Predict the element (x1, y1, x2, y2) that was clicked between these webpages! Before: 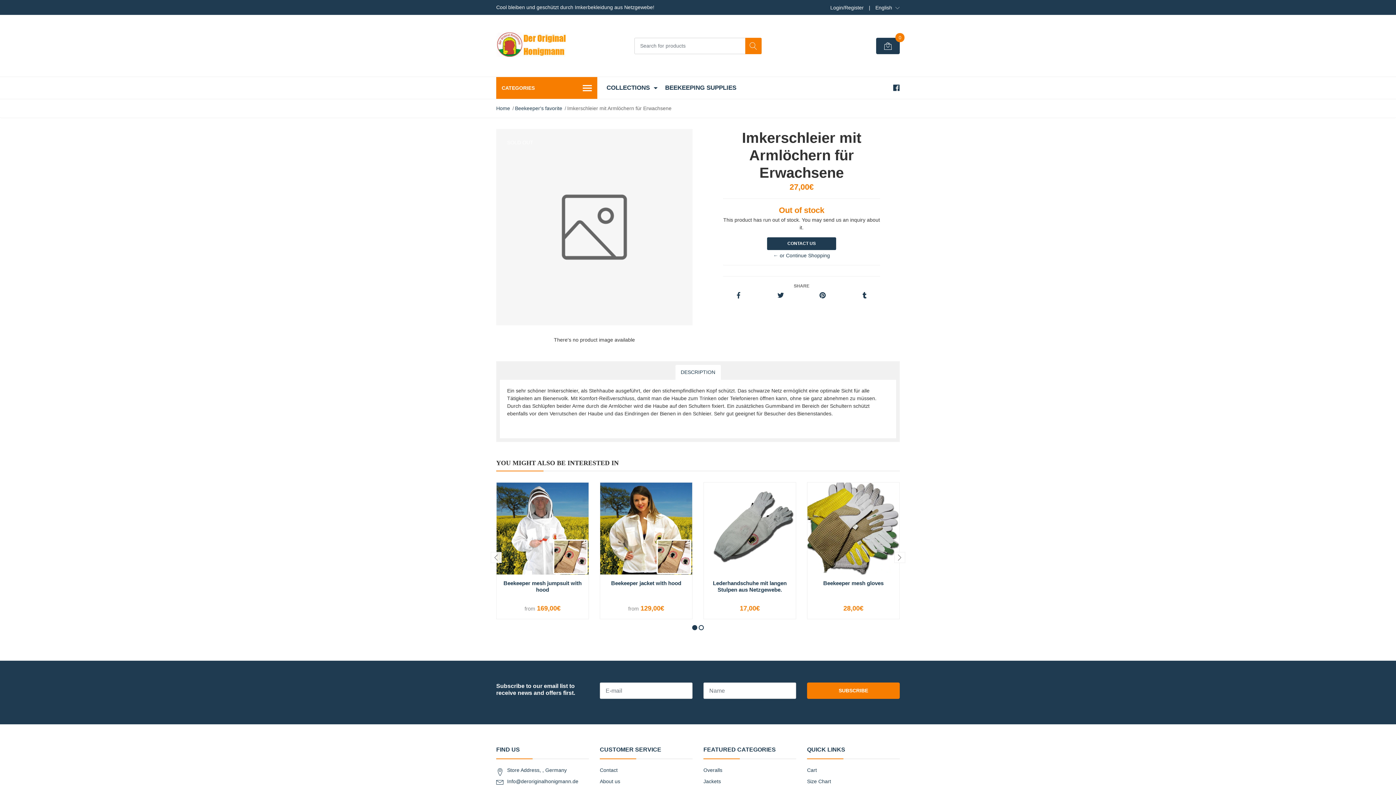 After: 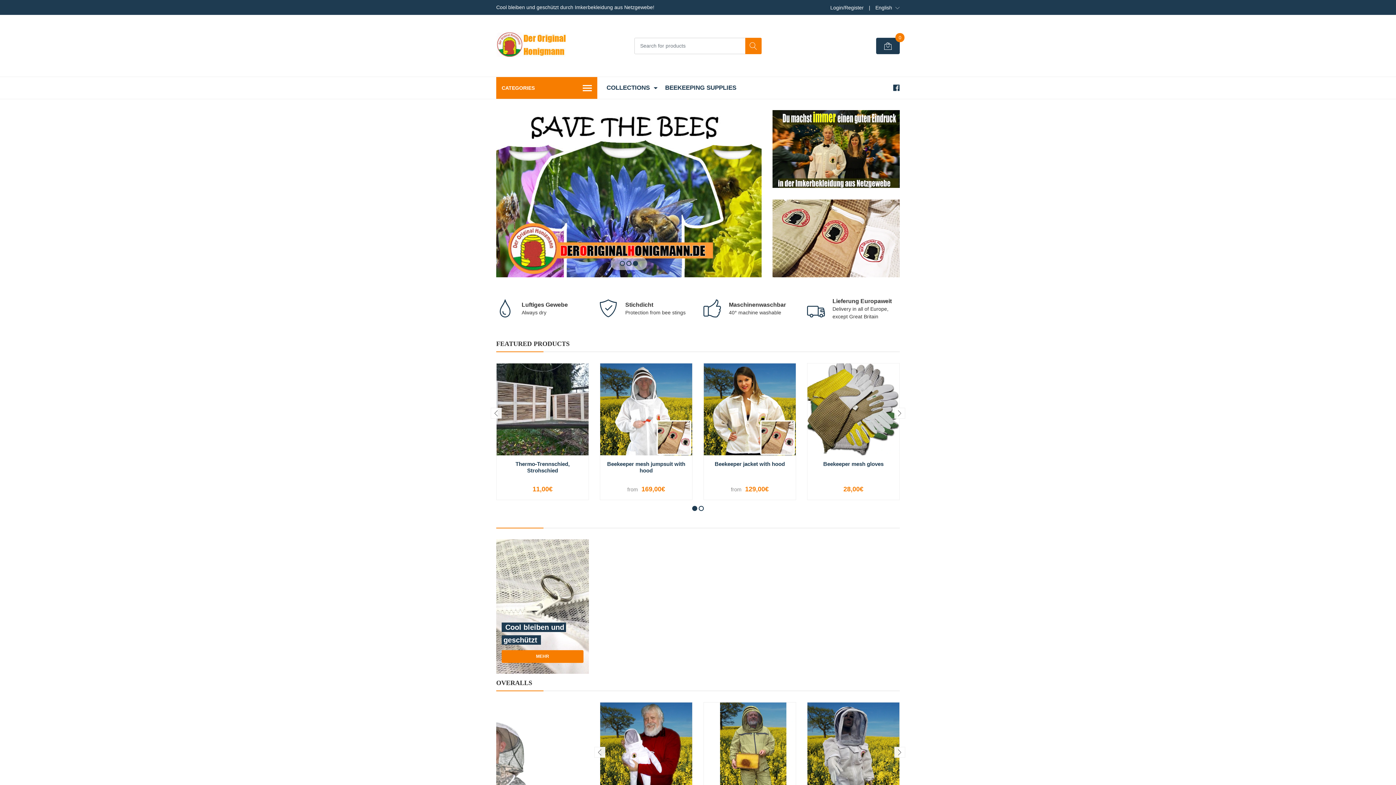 Action: bbox: (496, 25, 569, 65)